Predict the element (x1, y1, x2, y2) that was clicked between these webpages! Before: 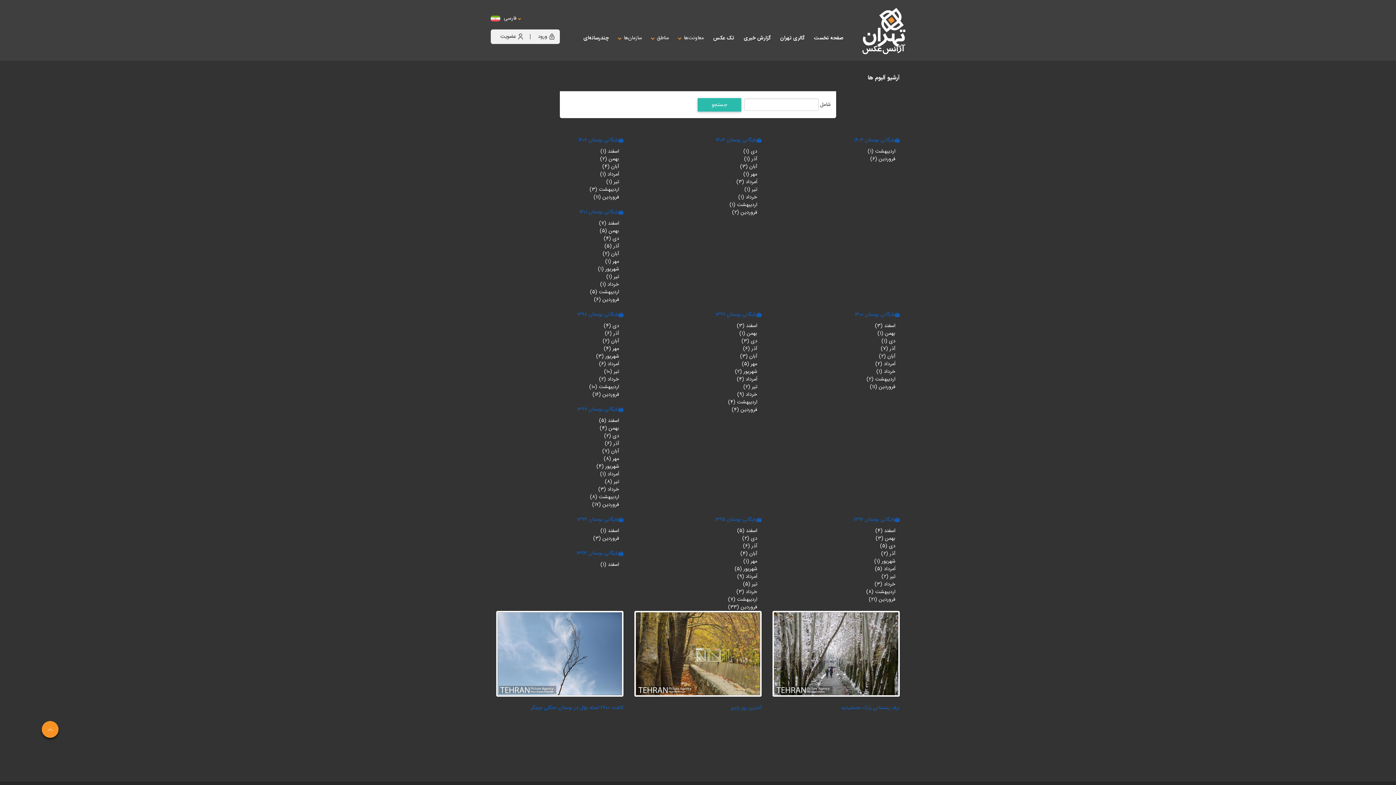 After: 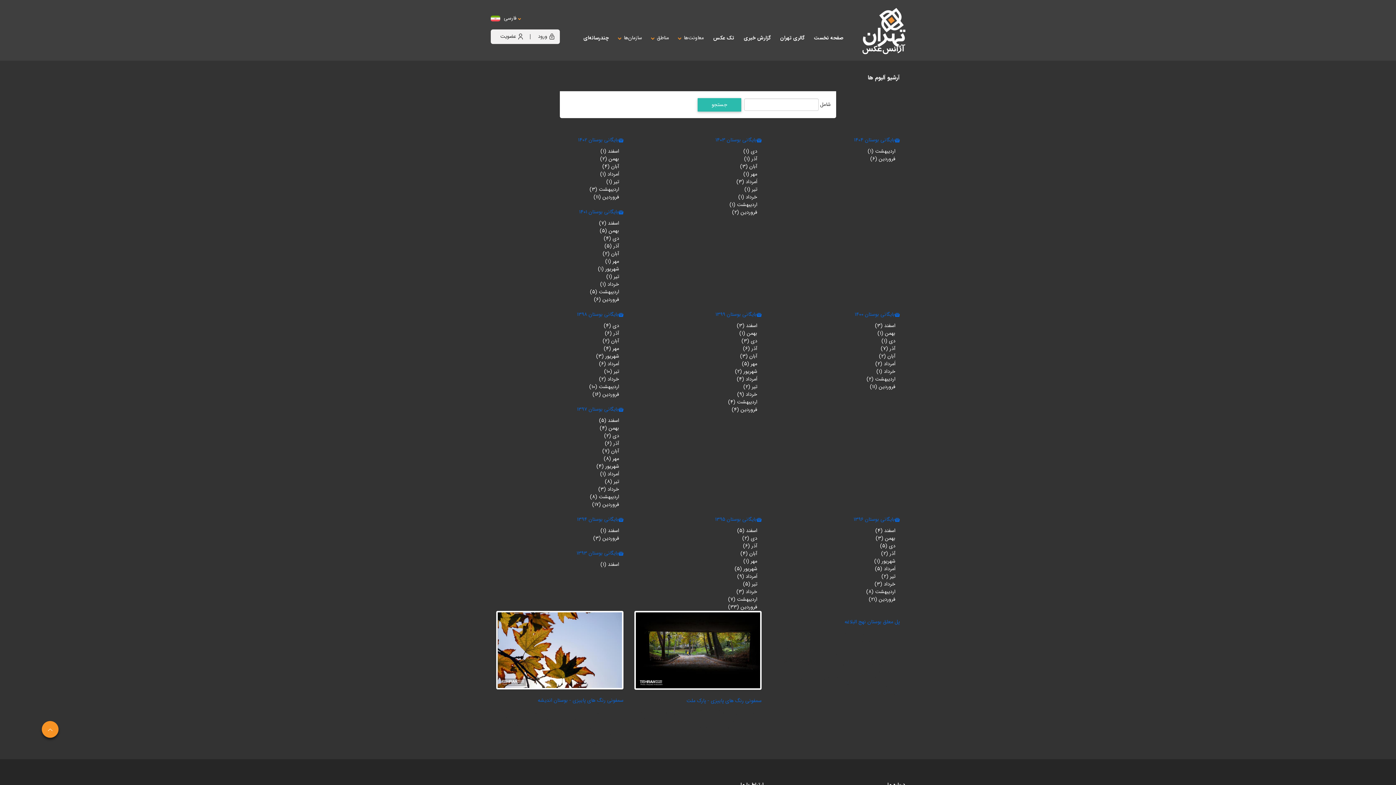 Action: bbox: (879, 352, 895, 360) label: آبان (2)